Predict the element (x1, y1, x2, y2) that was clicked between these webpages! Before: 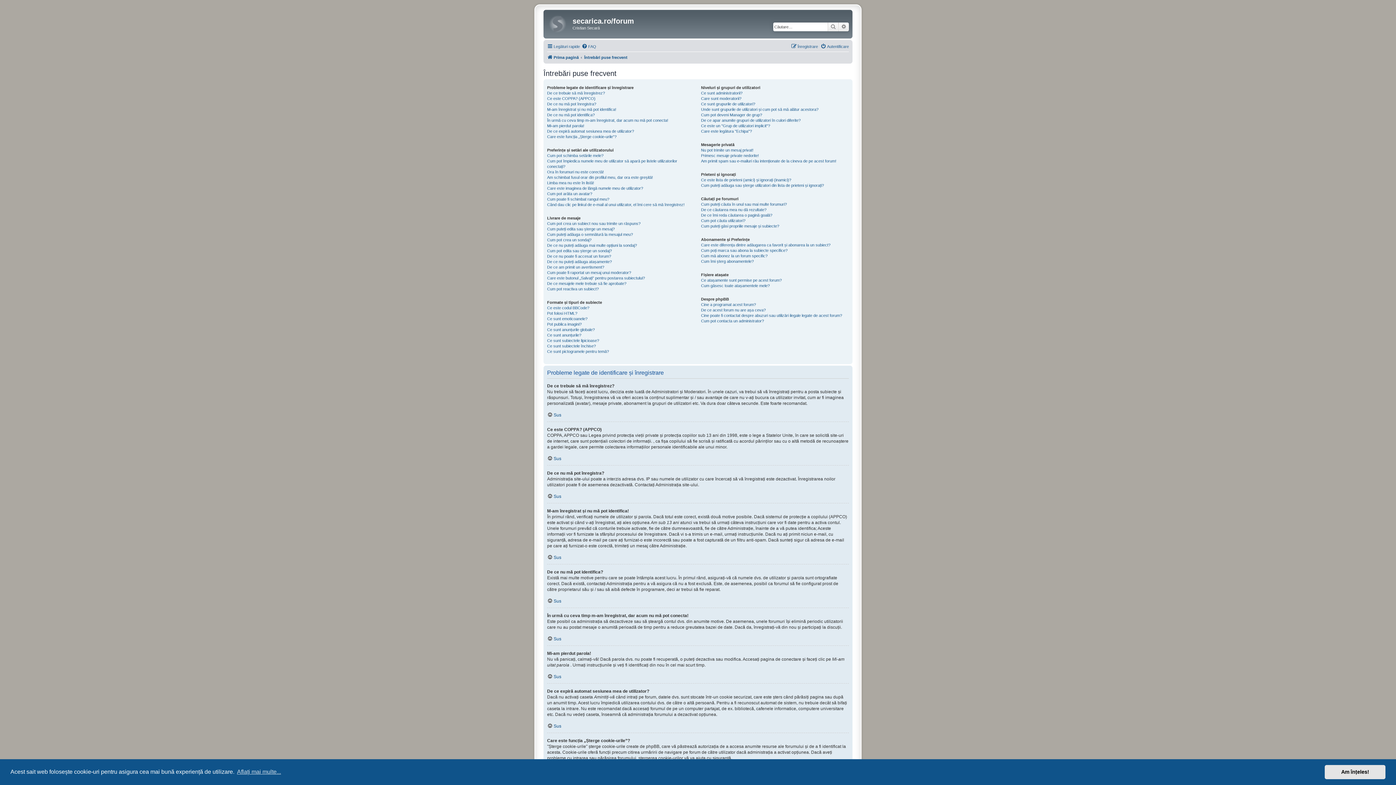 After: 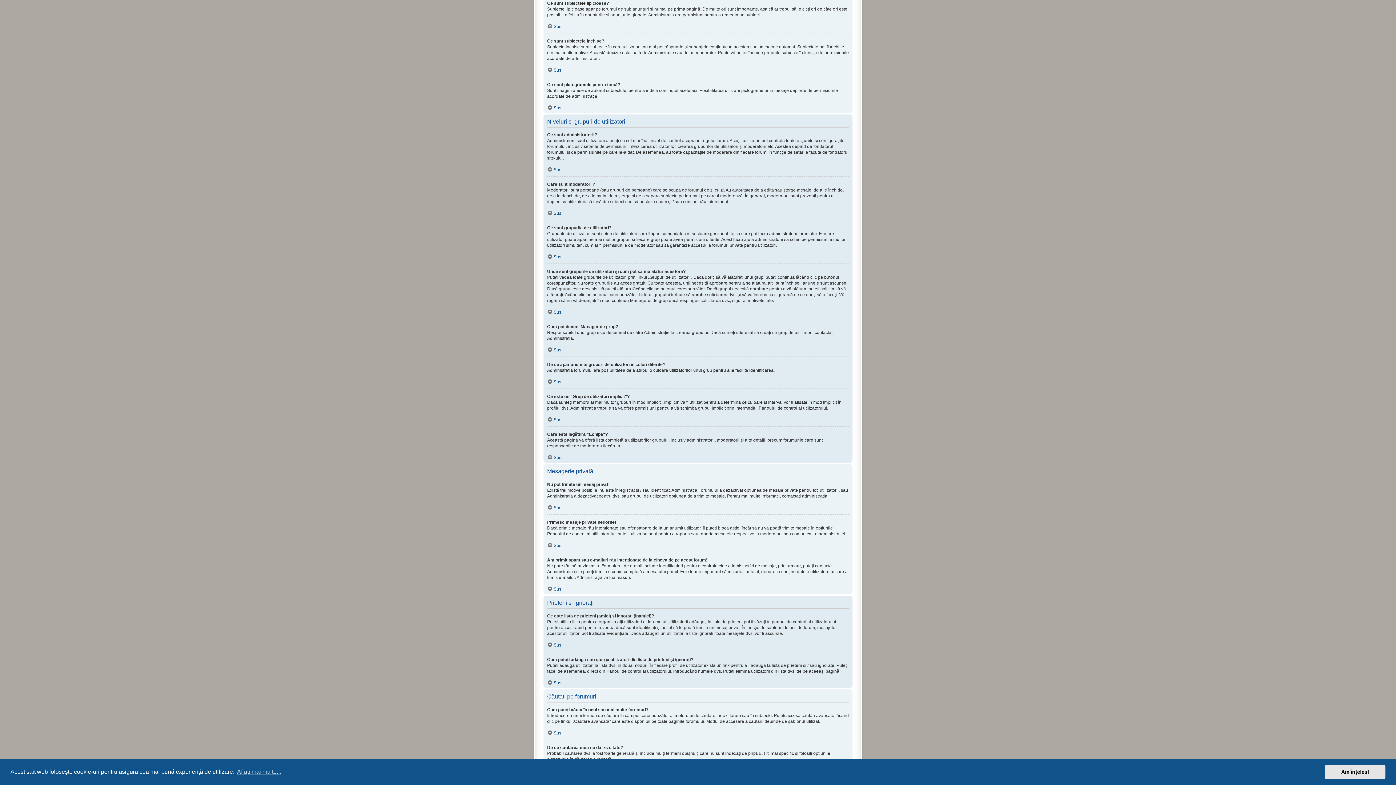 Action: bbox: (547, 338, 599, 343) label: Ce sunt subiectele lipicioase?